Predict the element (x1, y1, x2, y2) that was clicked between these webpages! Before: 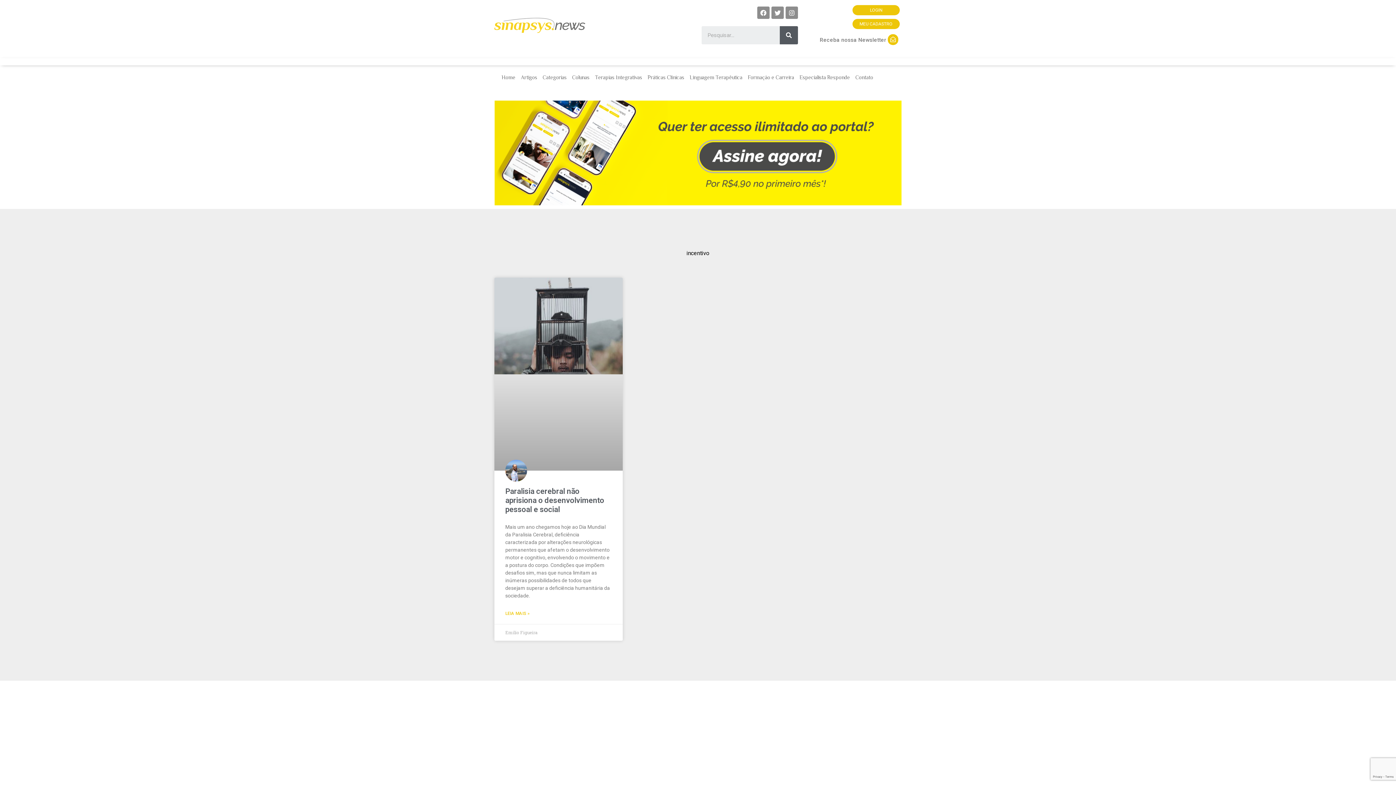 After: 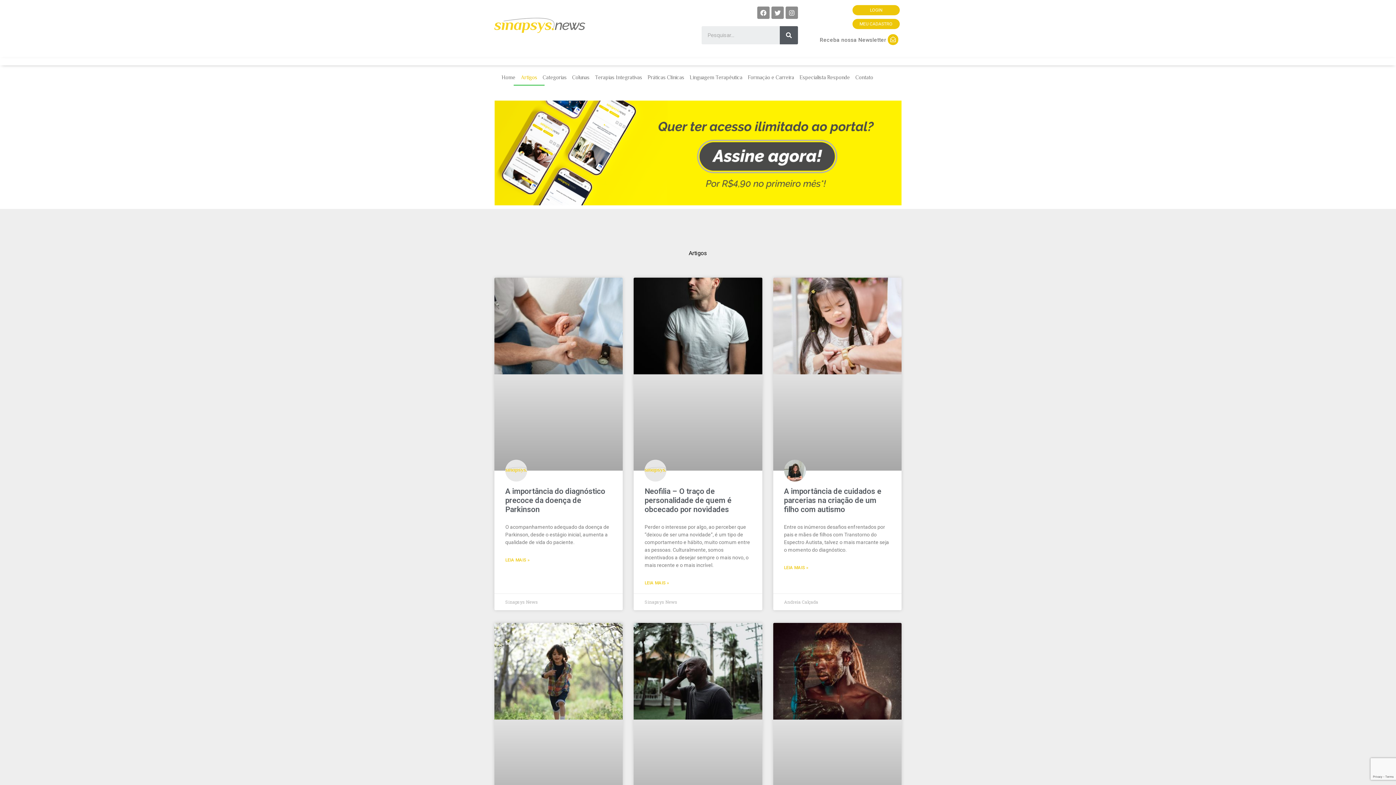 Action: label: Artigos bbox: (513, 69, 544, 85)